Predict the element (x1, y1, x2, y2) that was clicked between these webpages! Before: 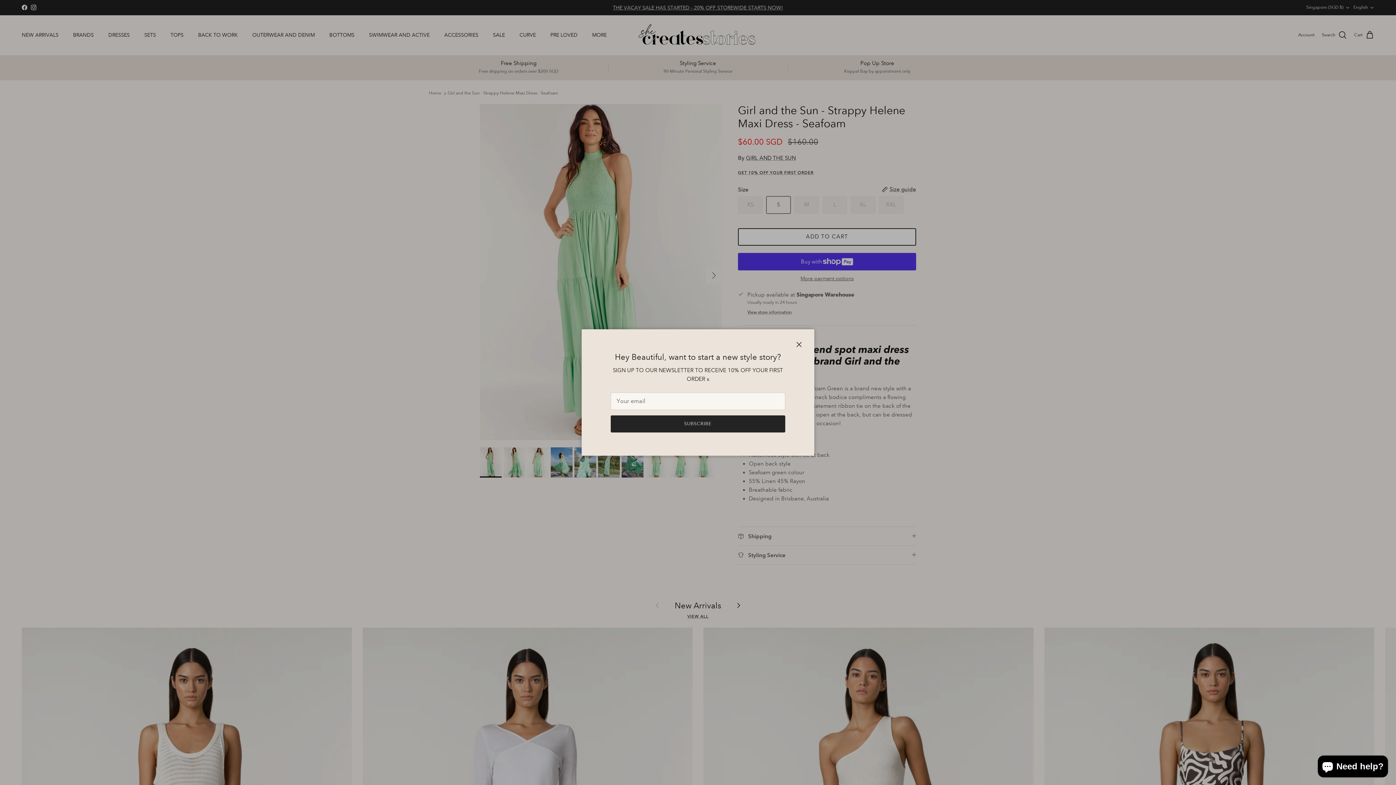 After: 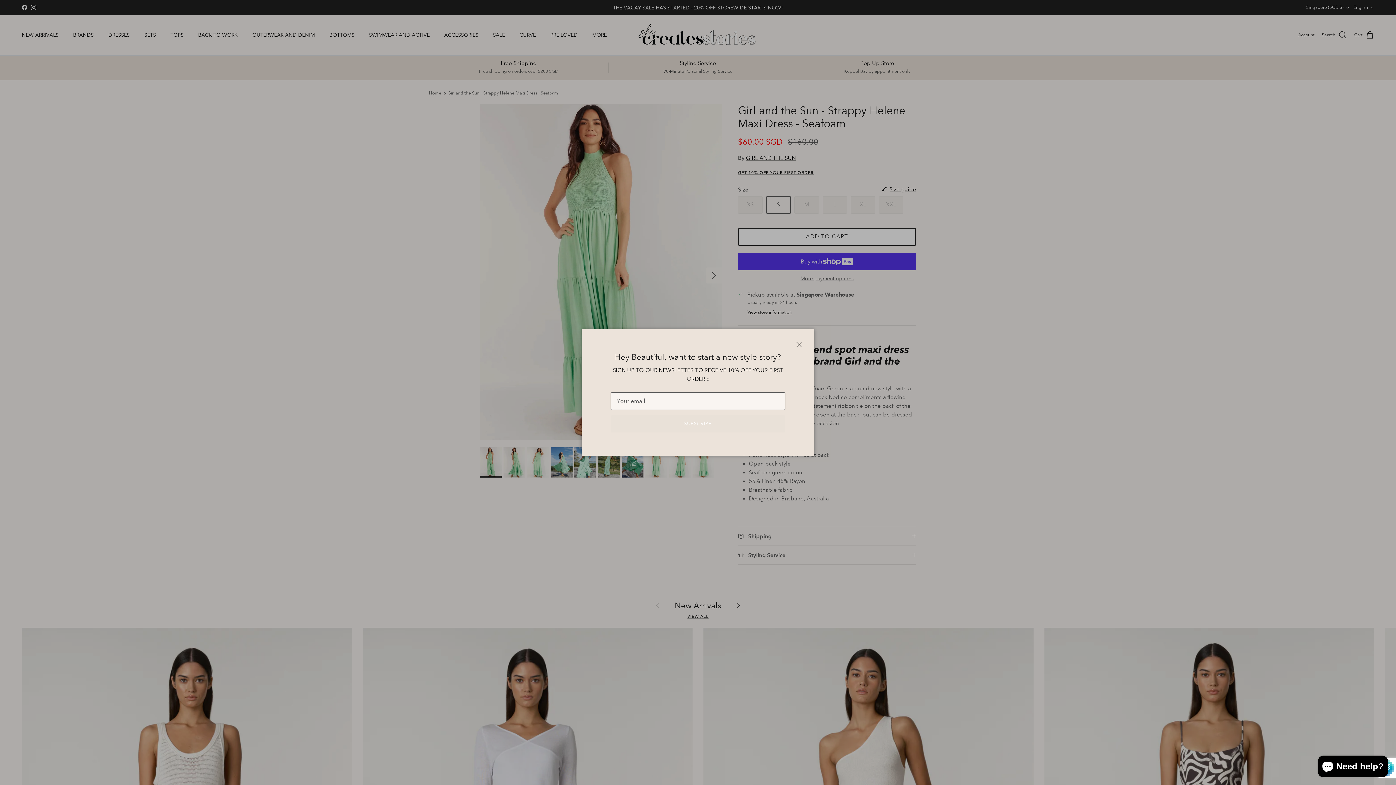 Action: bbox: (610, 415, 785, 432) label: SUBSCRIBE